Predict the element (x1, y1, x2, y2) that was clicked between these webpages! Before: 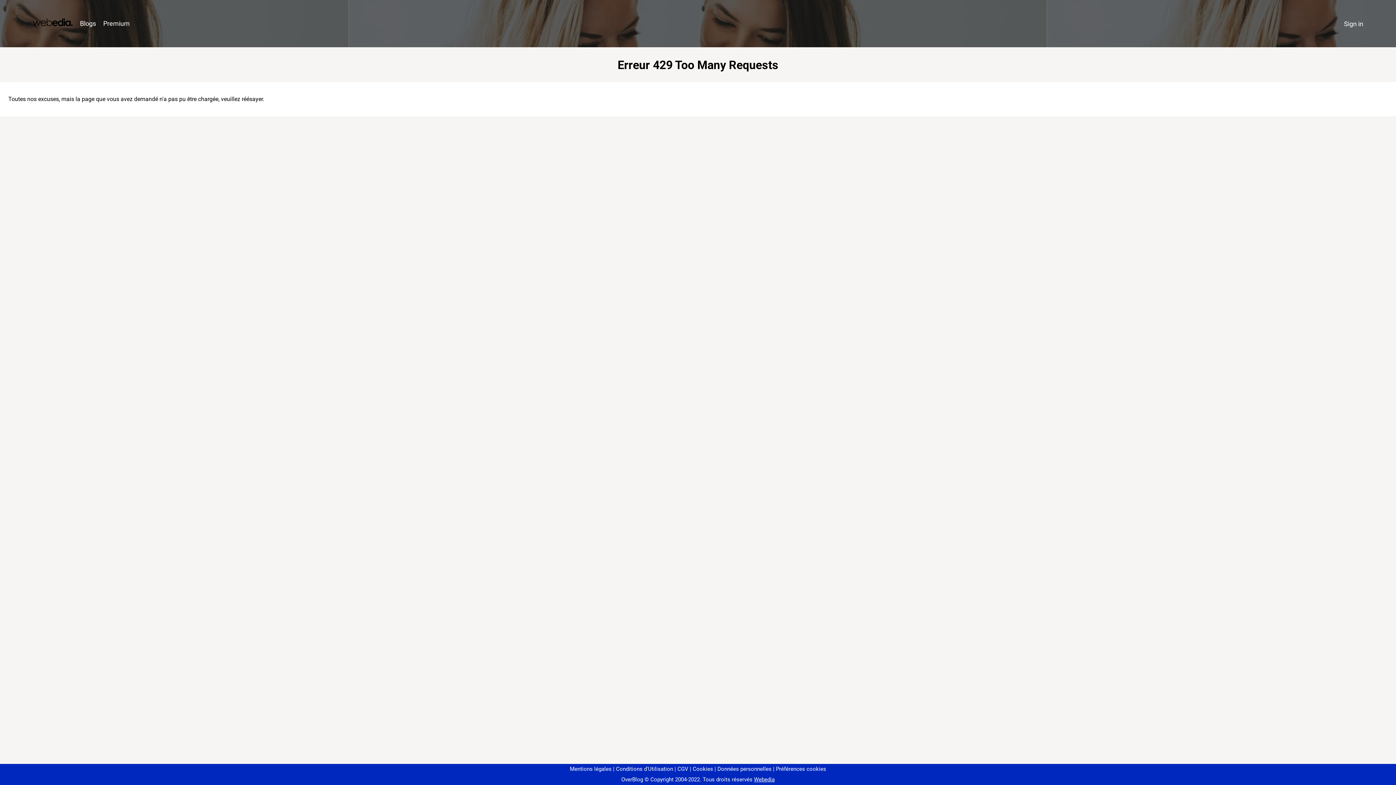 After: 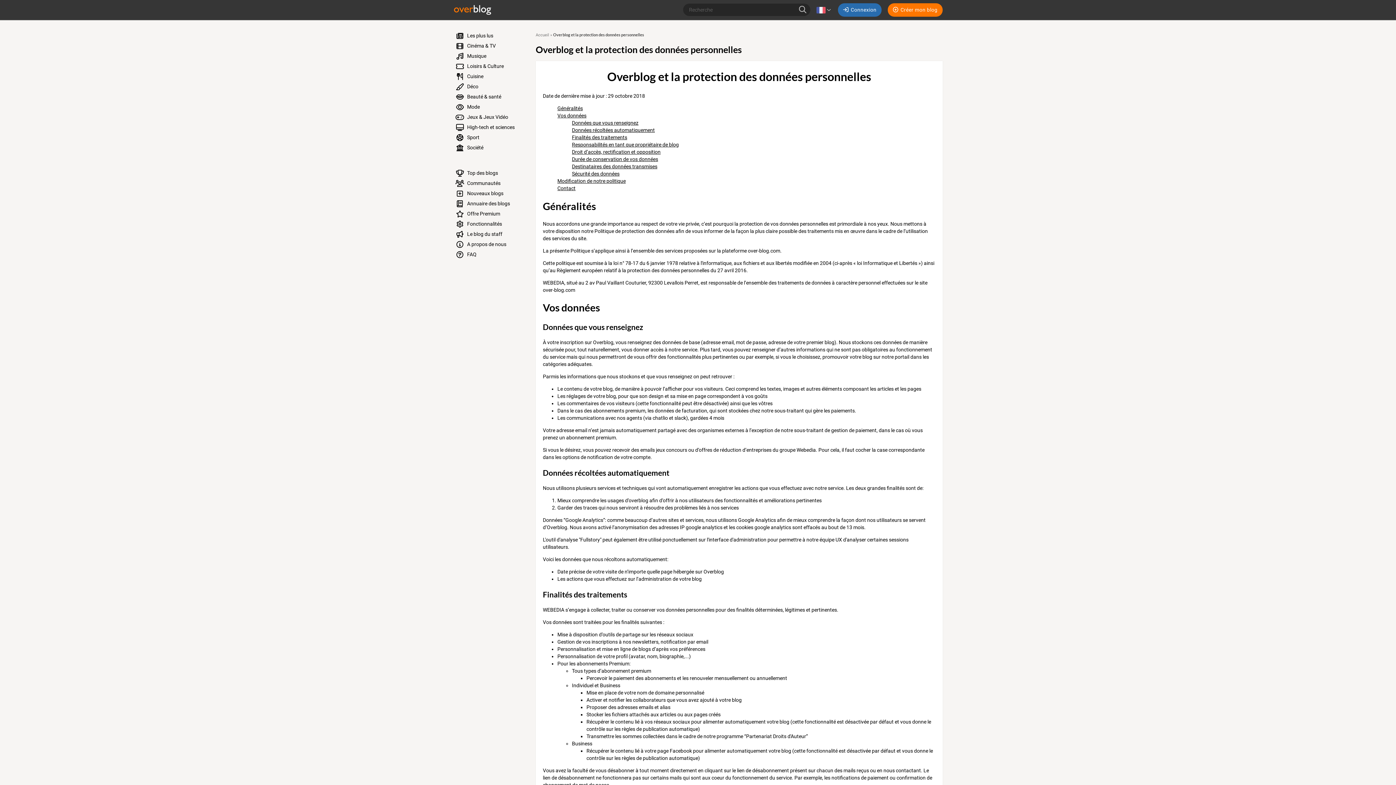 Action: bbox: (714, 766, 771, 772) label: Données personnelles